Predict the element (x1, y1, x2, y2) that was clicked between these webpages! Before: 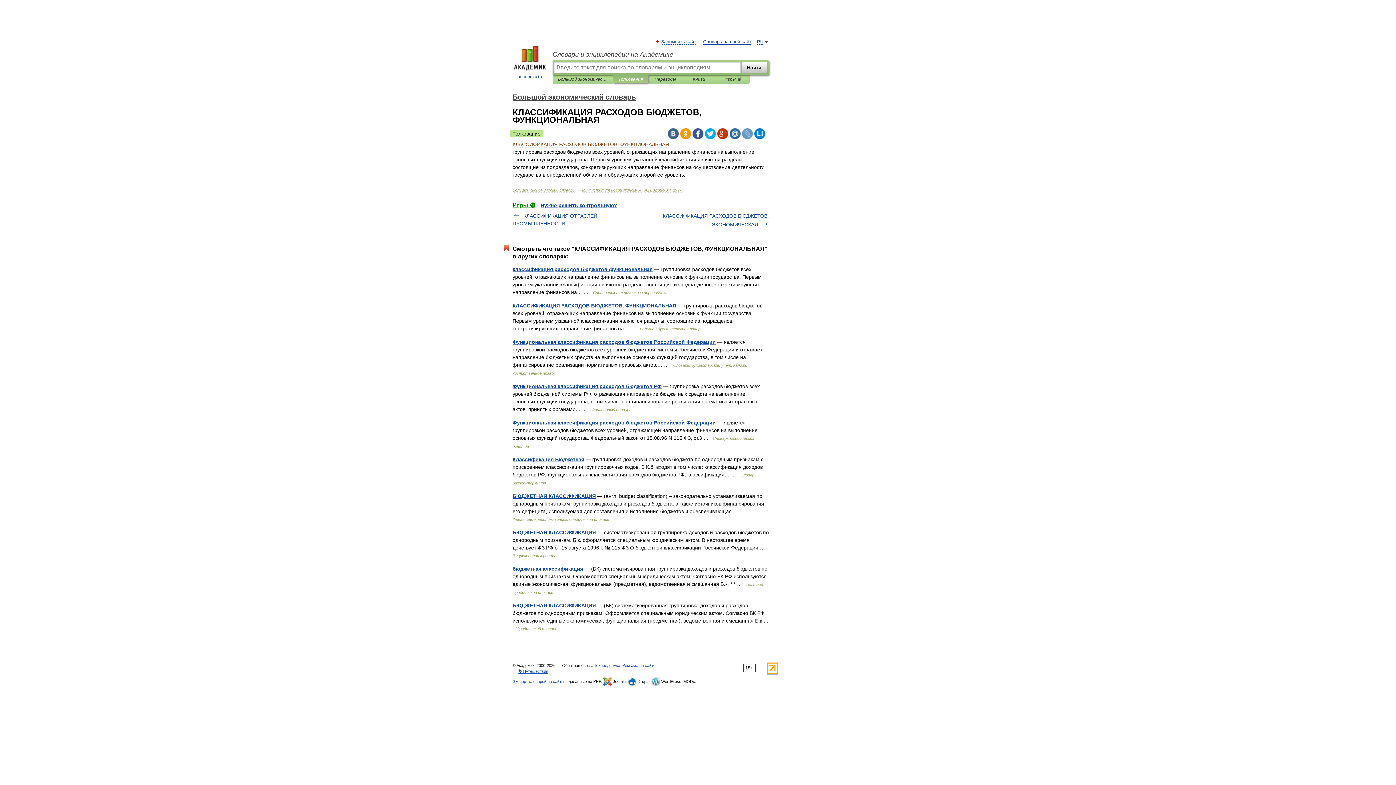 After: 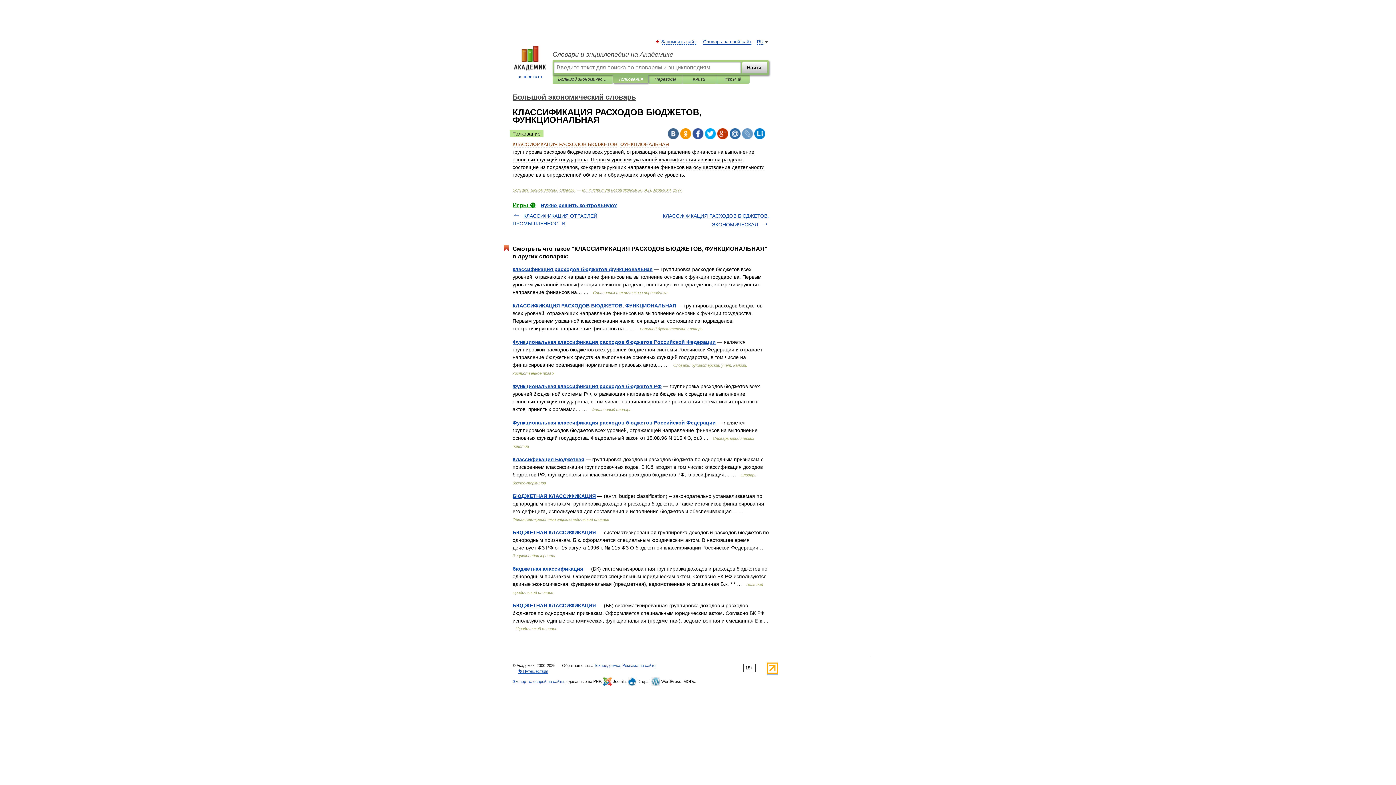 Action: bbox: (680, 128, 691, 139)